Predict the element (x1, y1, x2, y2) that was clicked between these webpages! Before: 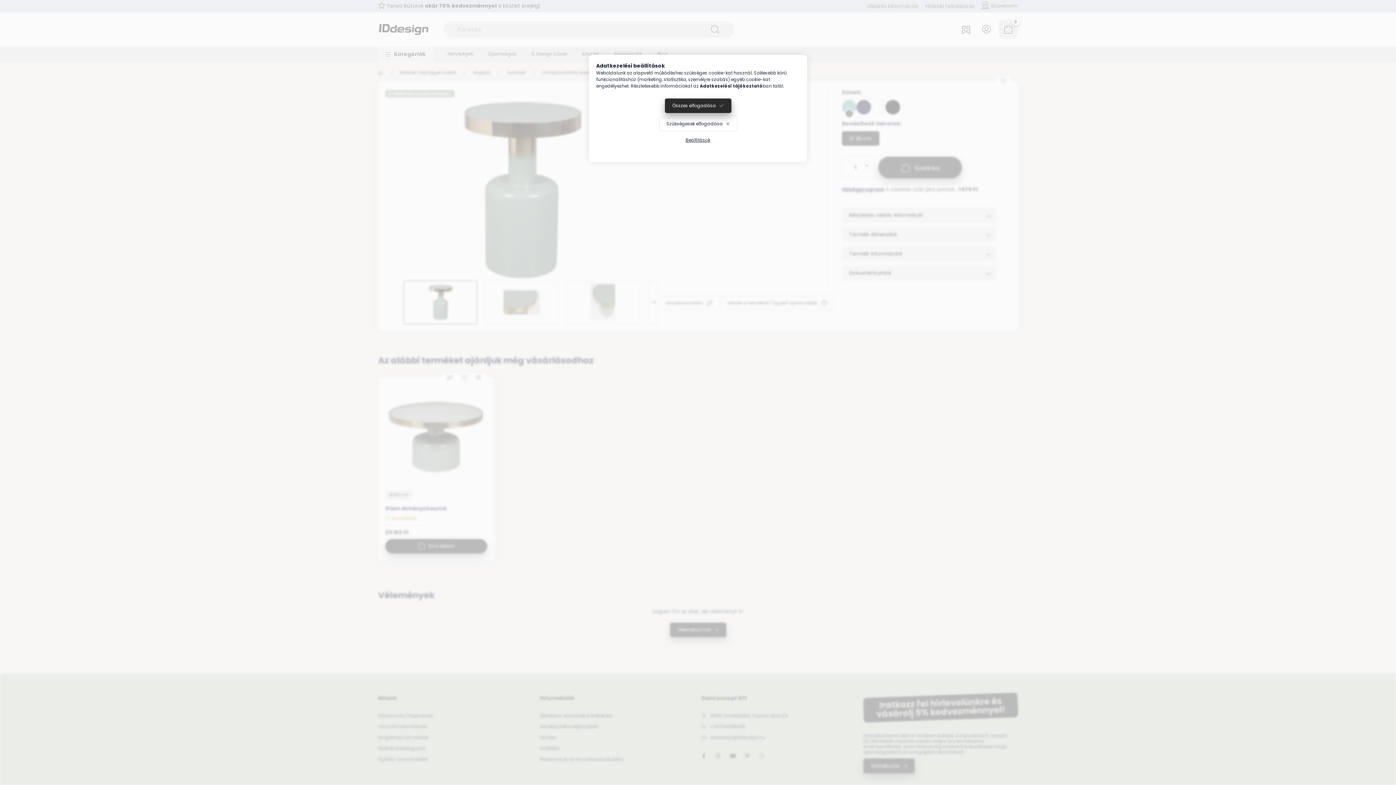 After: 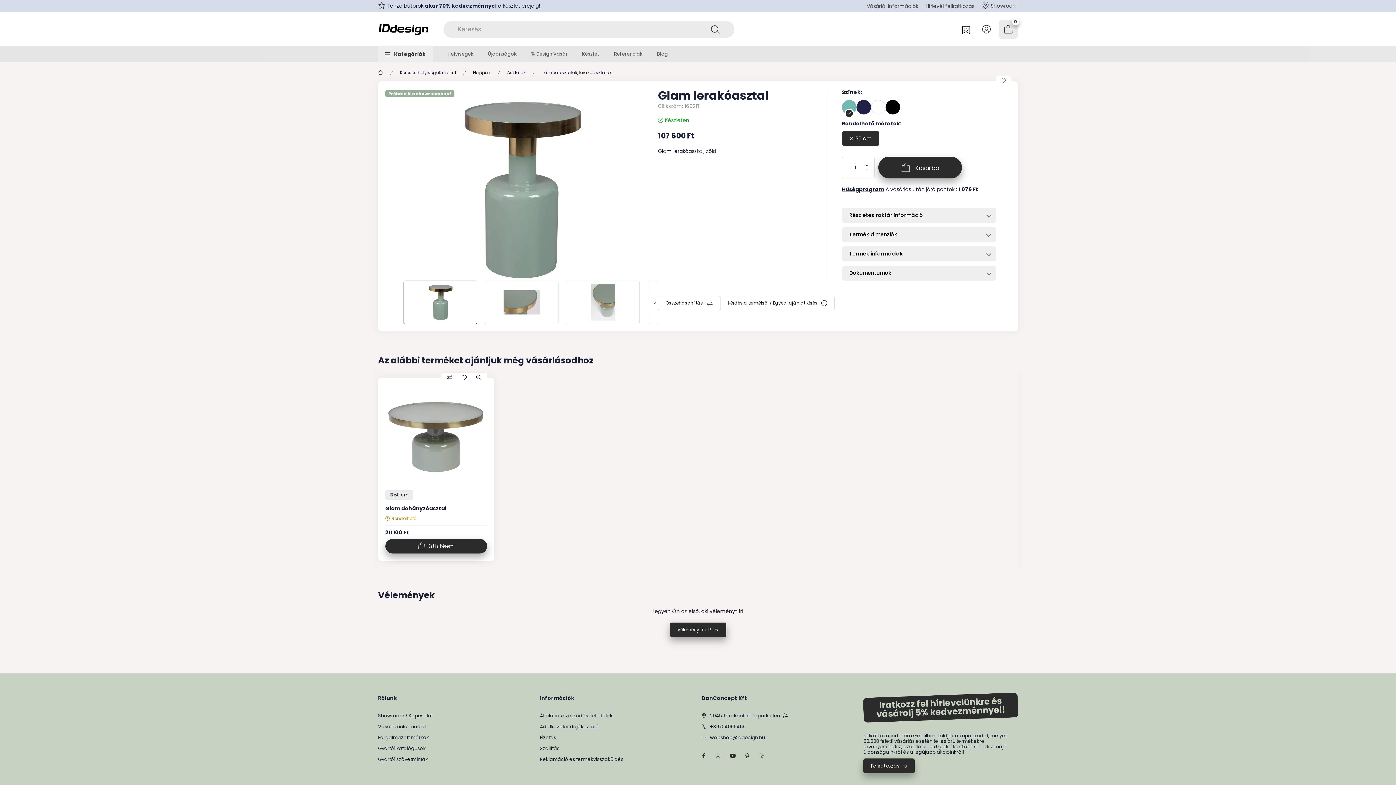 Action: label: Szükségesek elfogadása bbox: (659, 116, 737, 131)